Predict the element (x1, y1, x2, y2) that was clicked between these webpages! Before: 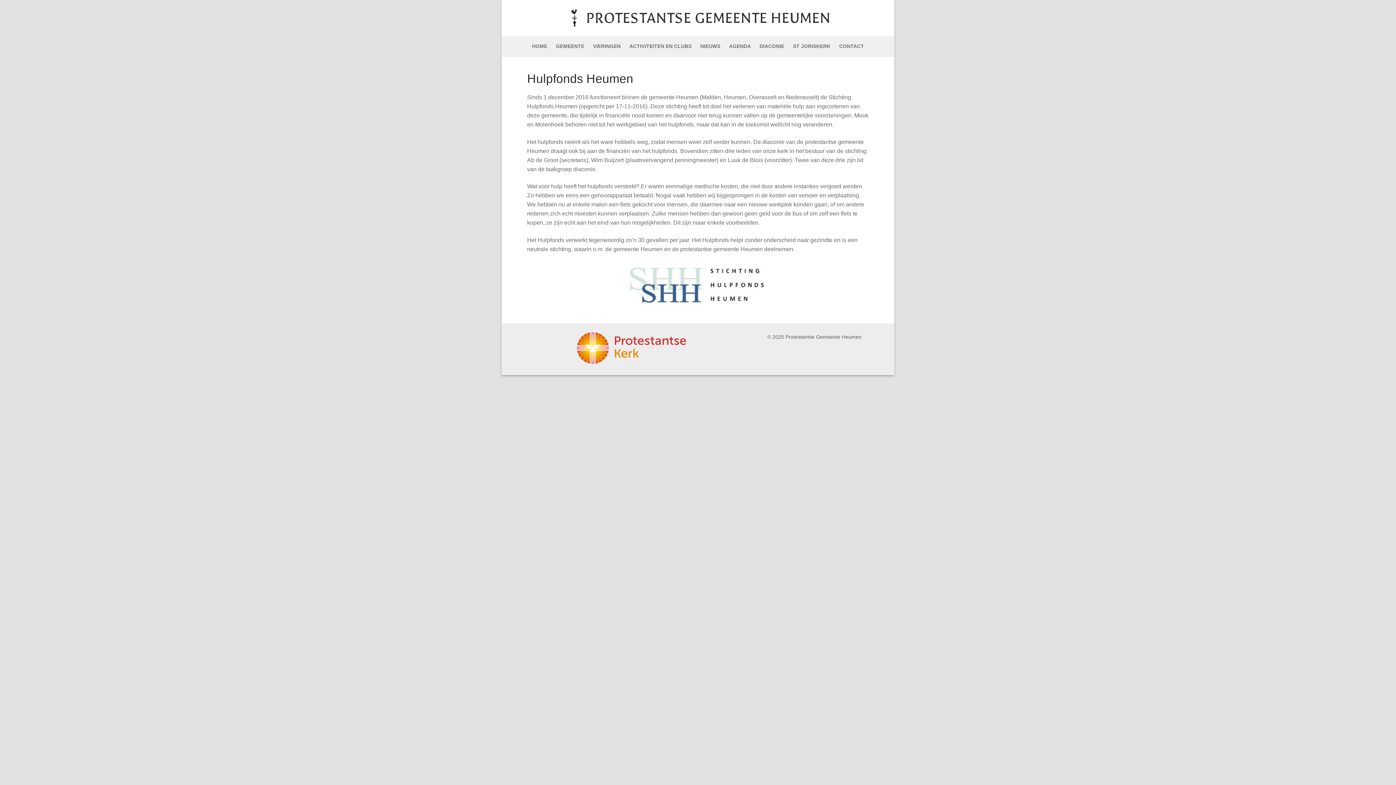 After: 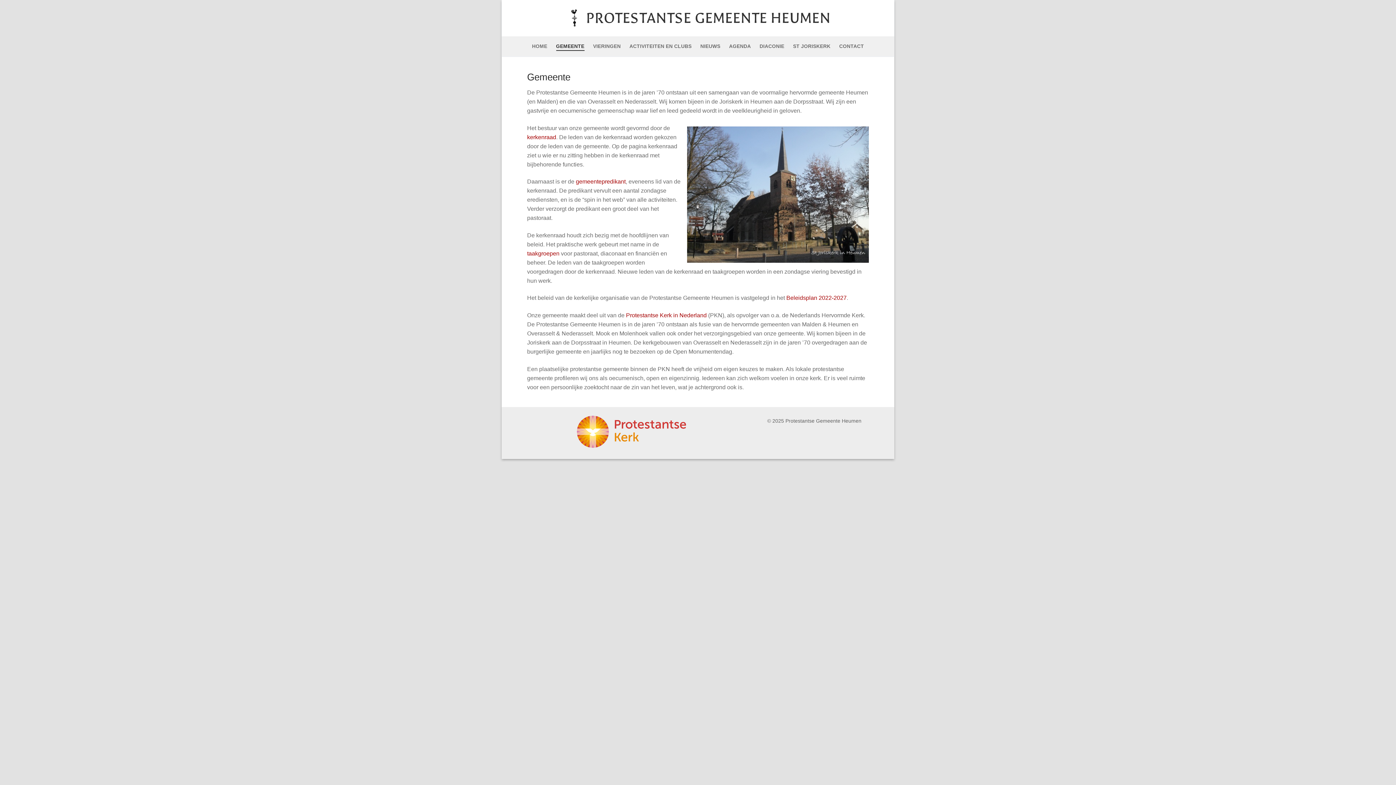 Action: label: GEMEENTE bbox: (552, 40, 588, 52)